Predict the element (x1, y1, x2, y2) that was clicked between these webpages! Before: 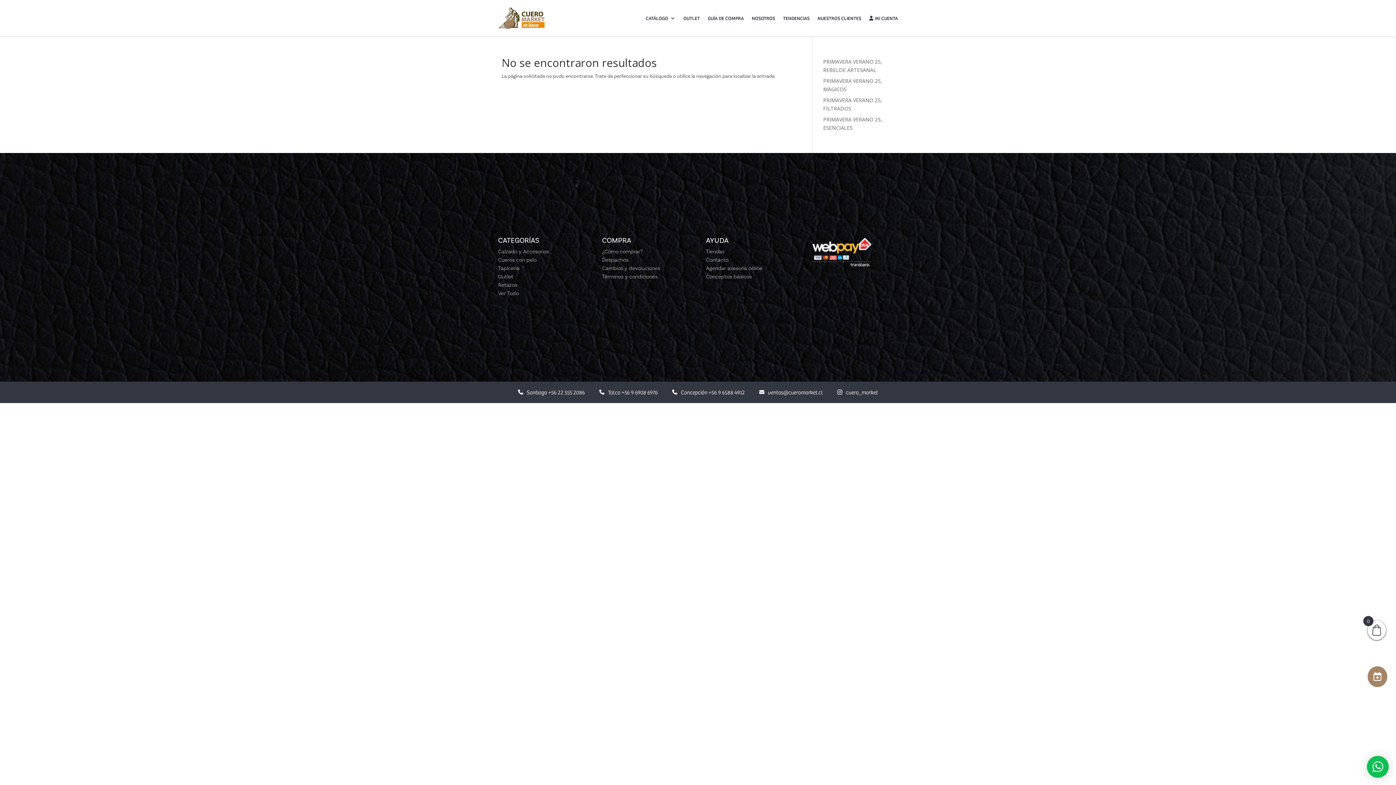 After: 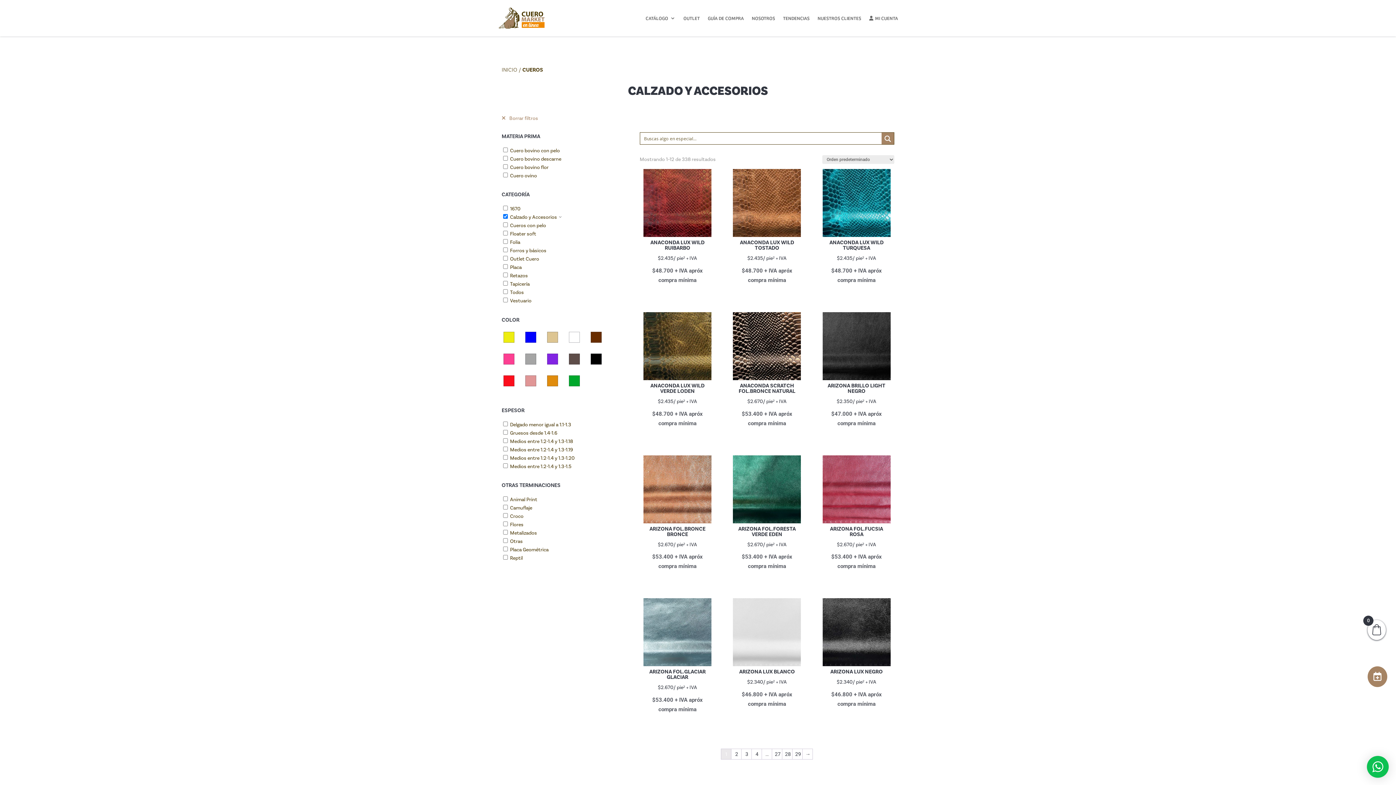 Action: label: Calzado y Accesorios bbox: (498, 247, 549, 256)